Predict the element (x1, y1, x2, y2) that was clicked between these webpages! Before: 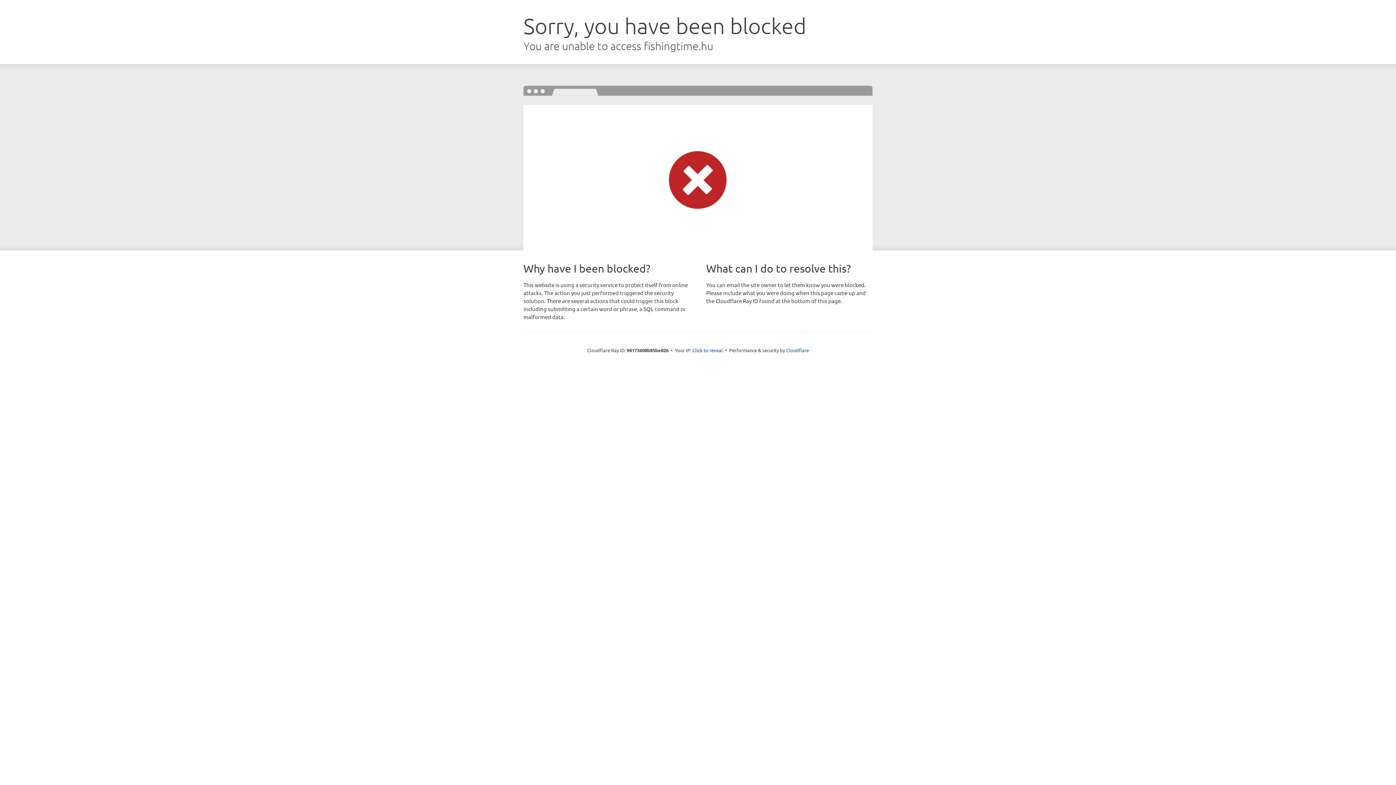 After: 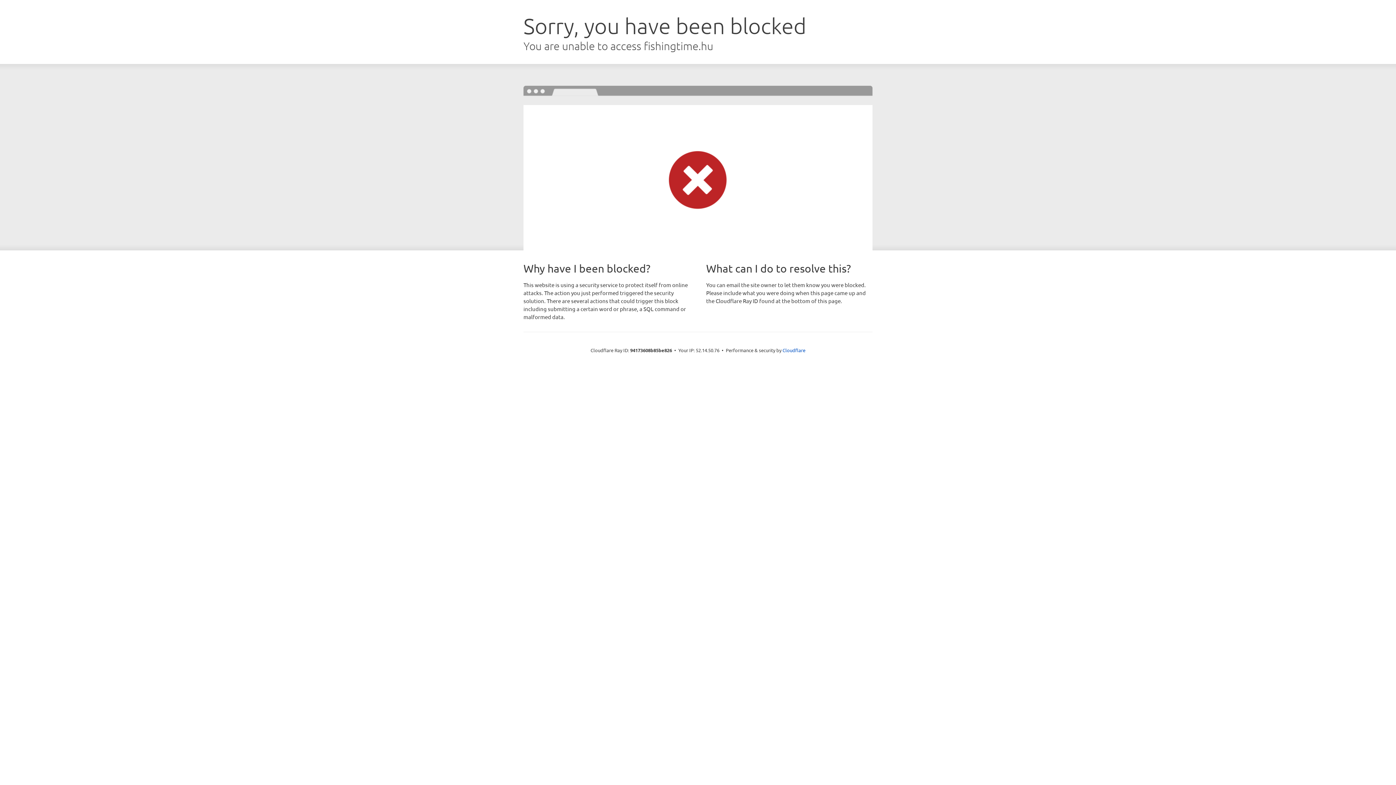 Action: label: Click to reveal bbox: (692, 346, 723, 353)